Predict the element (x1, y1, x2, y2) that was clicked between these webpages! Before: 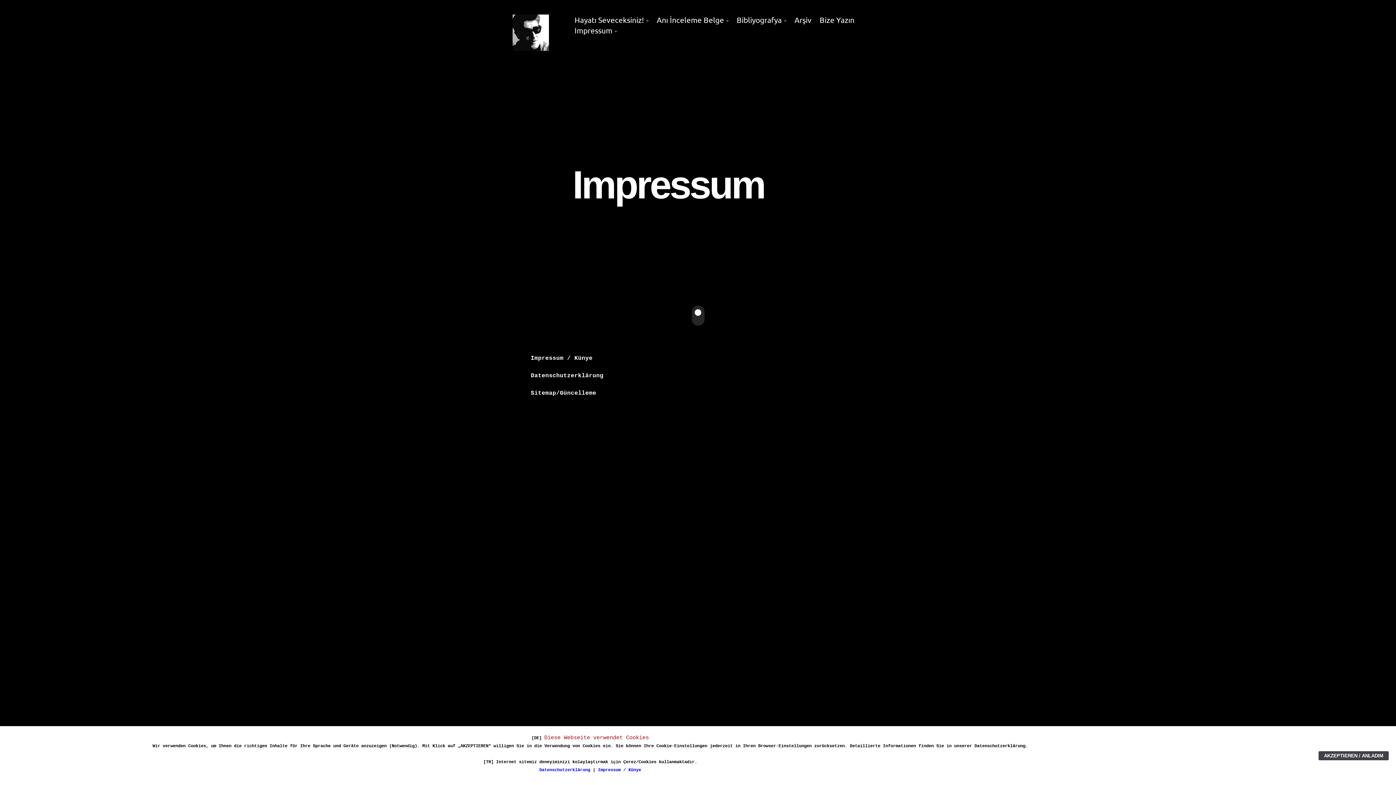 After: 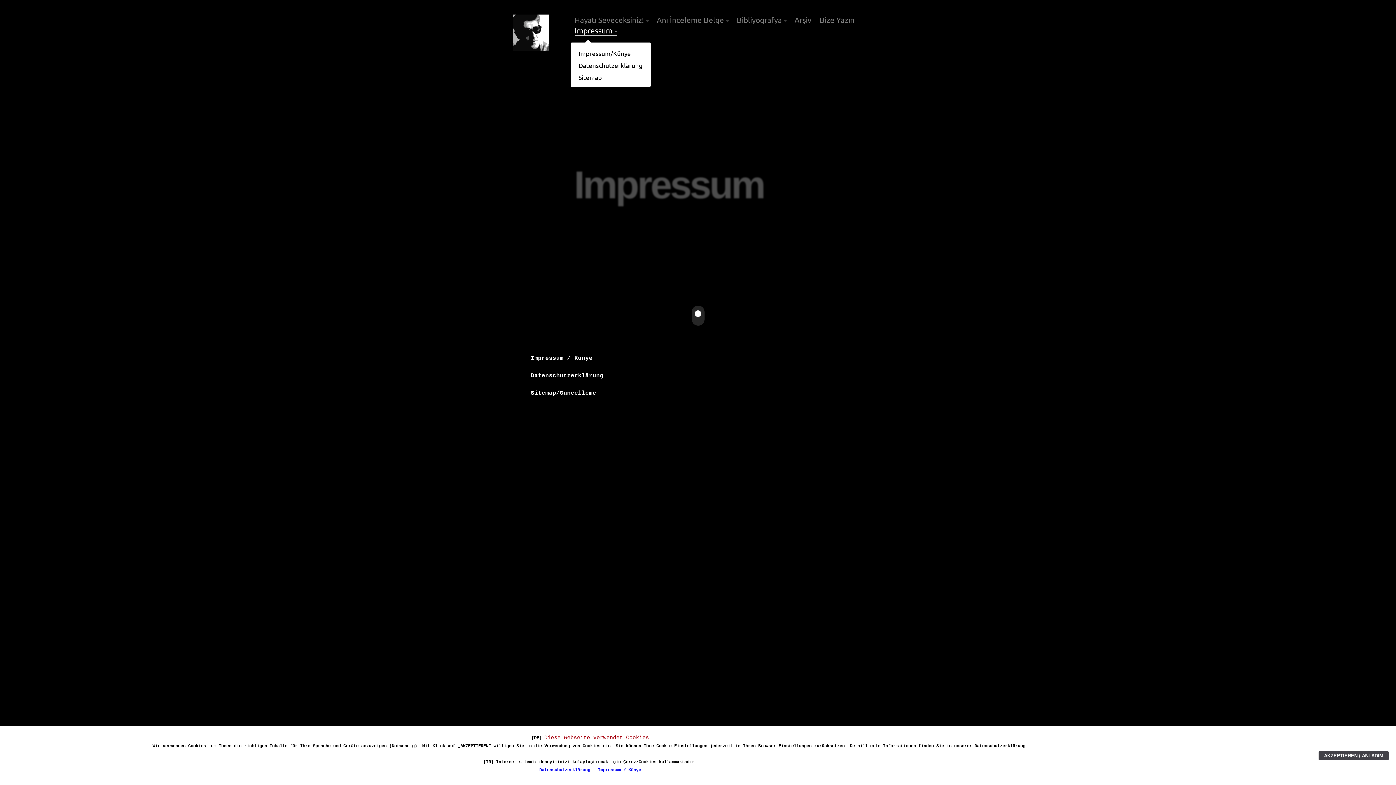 Action: bbox: (574, 25, 617, 45) label: Impressum